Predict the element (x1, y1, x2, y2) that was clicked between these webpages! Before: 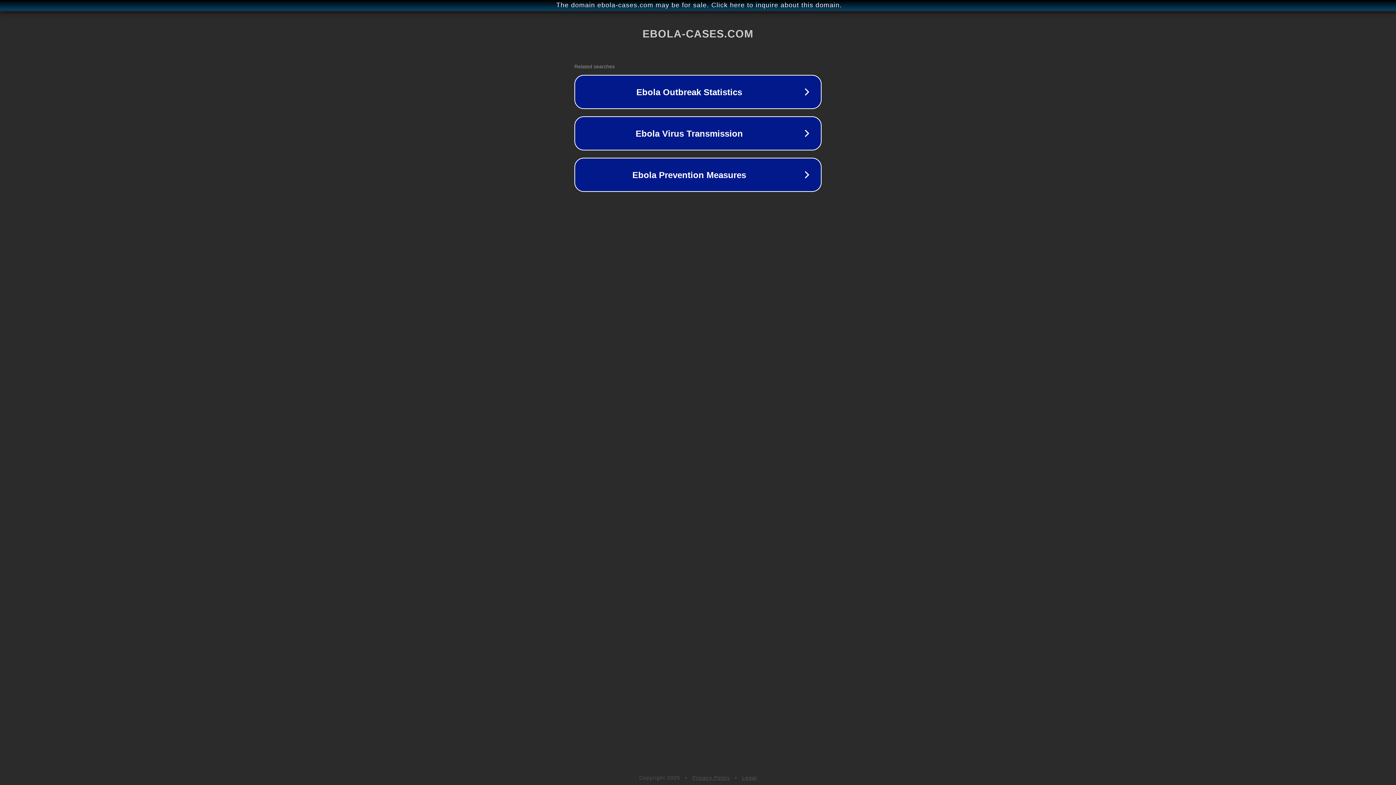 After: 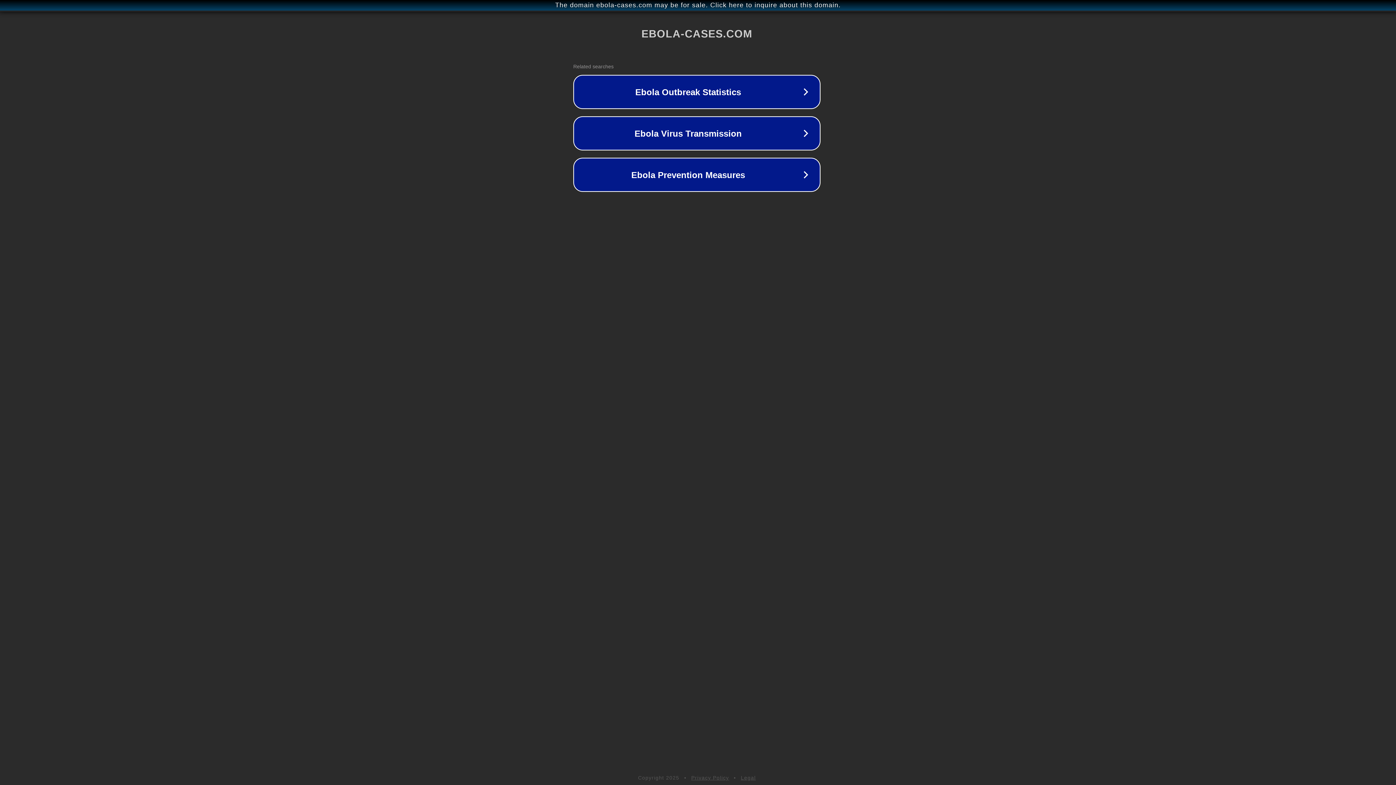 Action: bbox: (1, 1, 1397, 9) label: The domain ebola-cases.com may be for sale. Click here to inquire about this domain.